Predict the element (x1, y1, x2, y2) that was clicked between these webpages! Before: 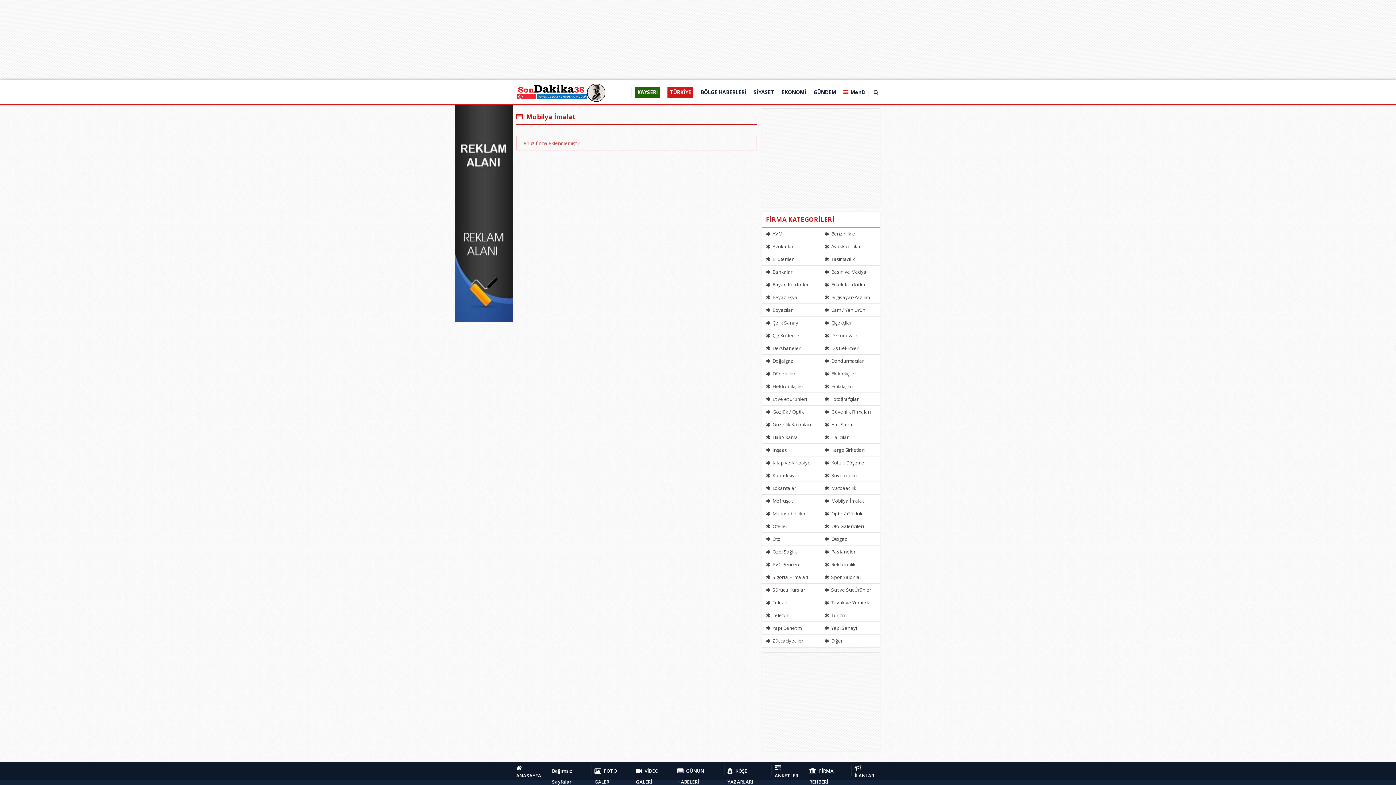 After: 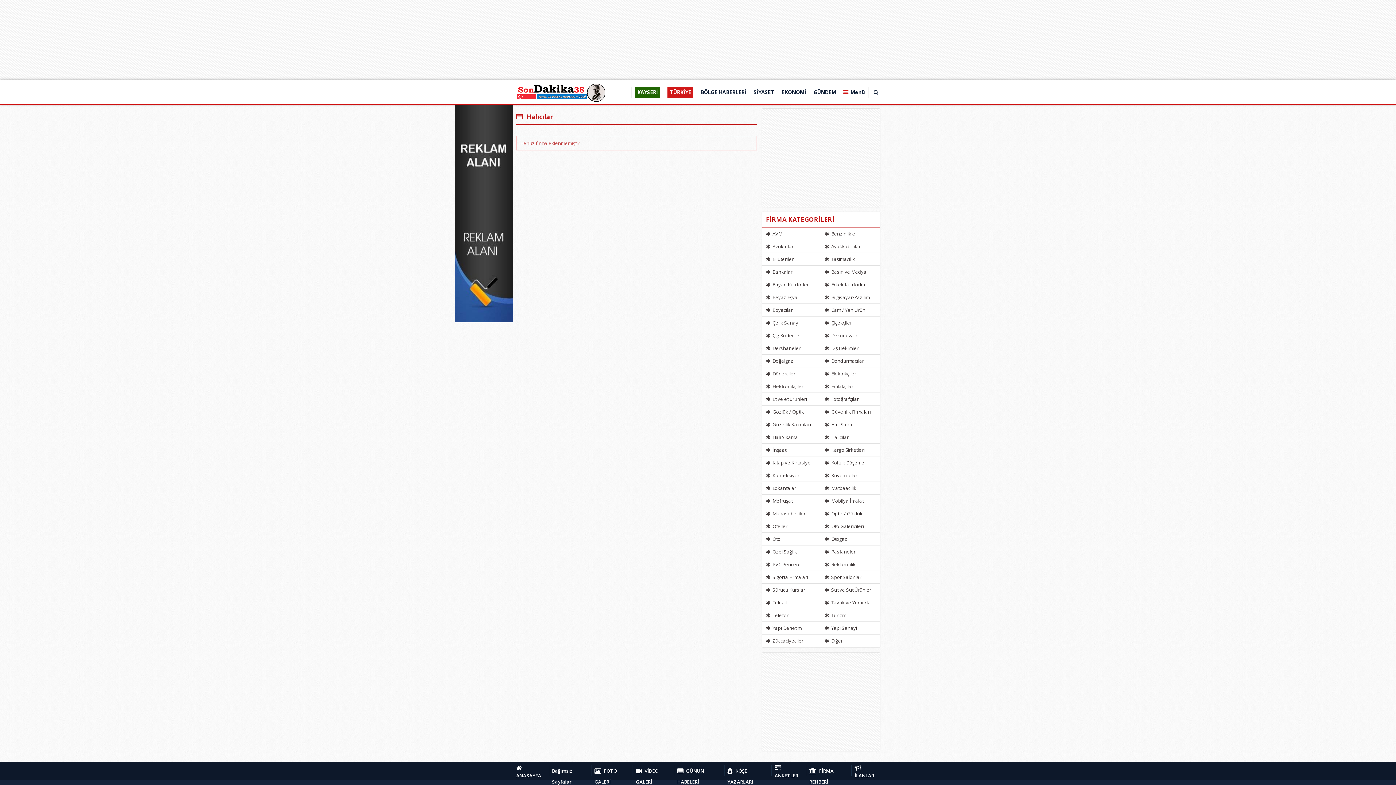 Action: label:   Halıcılar bbox: (821, 431, 880, 444)